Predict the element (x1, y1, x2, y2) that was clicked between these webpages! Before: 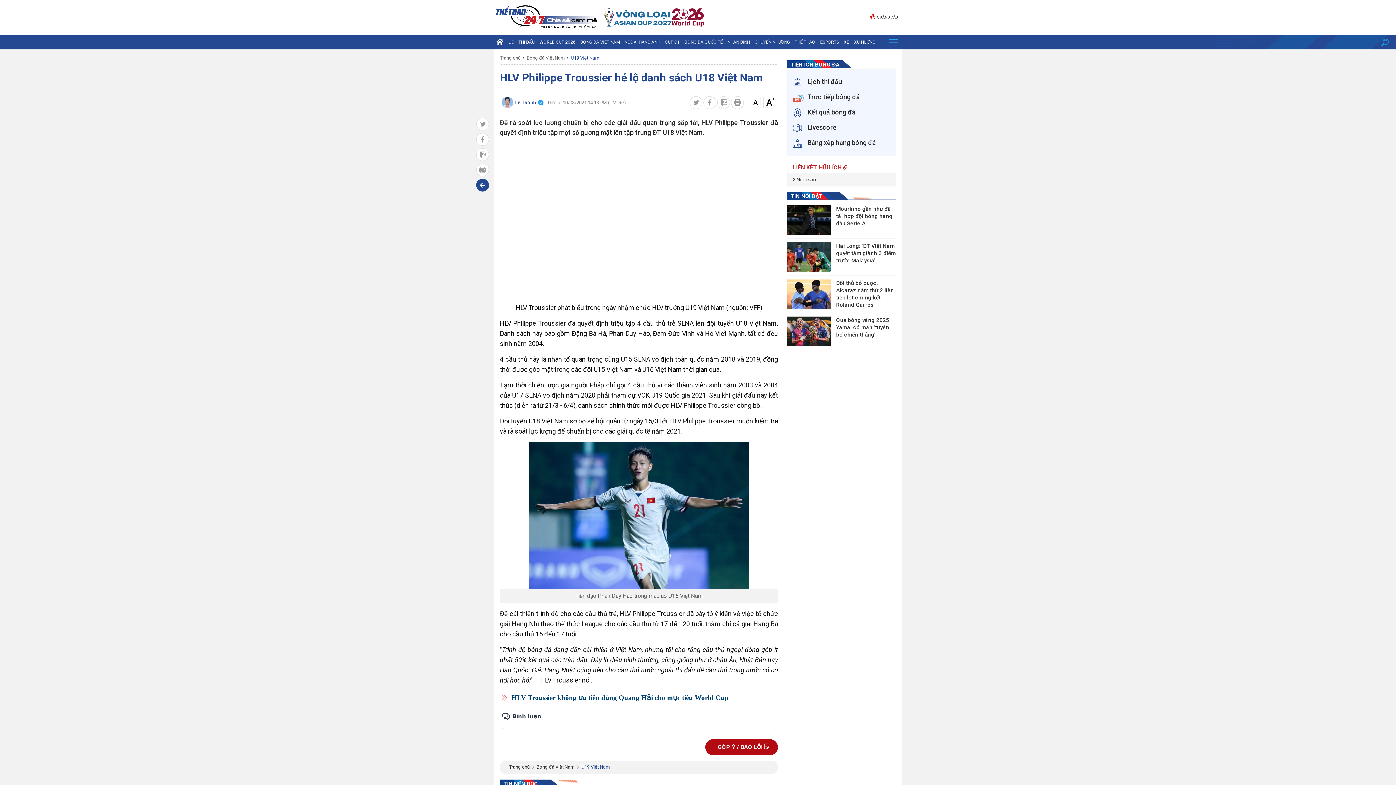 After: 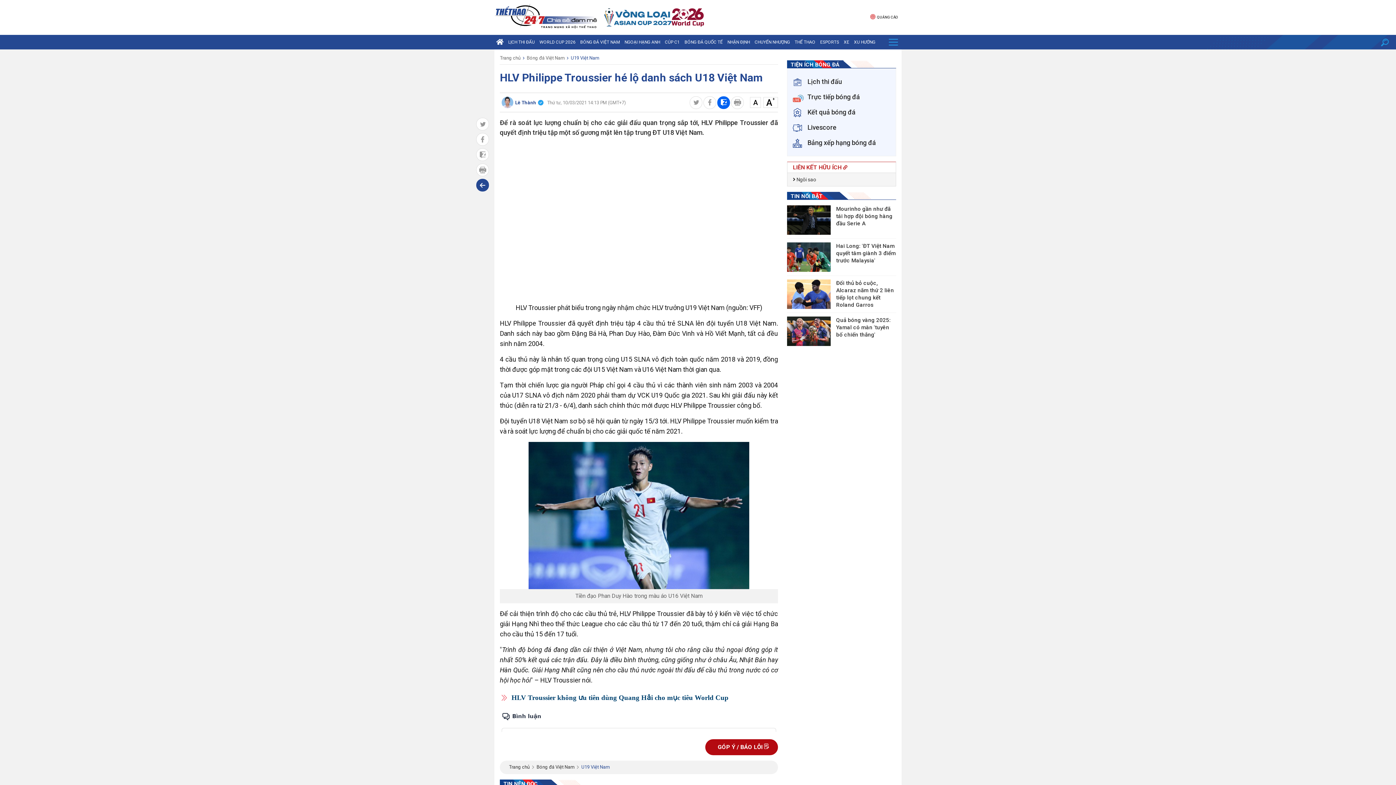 Action: bbox: (717, 96, 730, 108)